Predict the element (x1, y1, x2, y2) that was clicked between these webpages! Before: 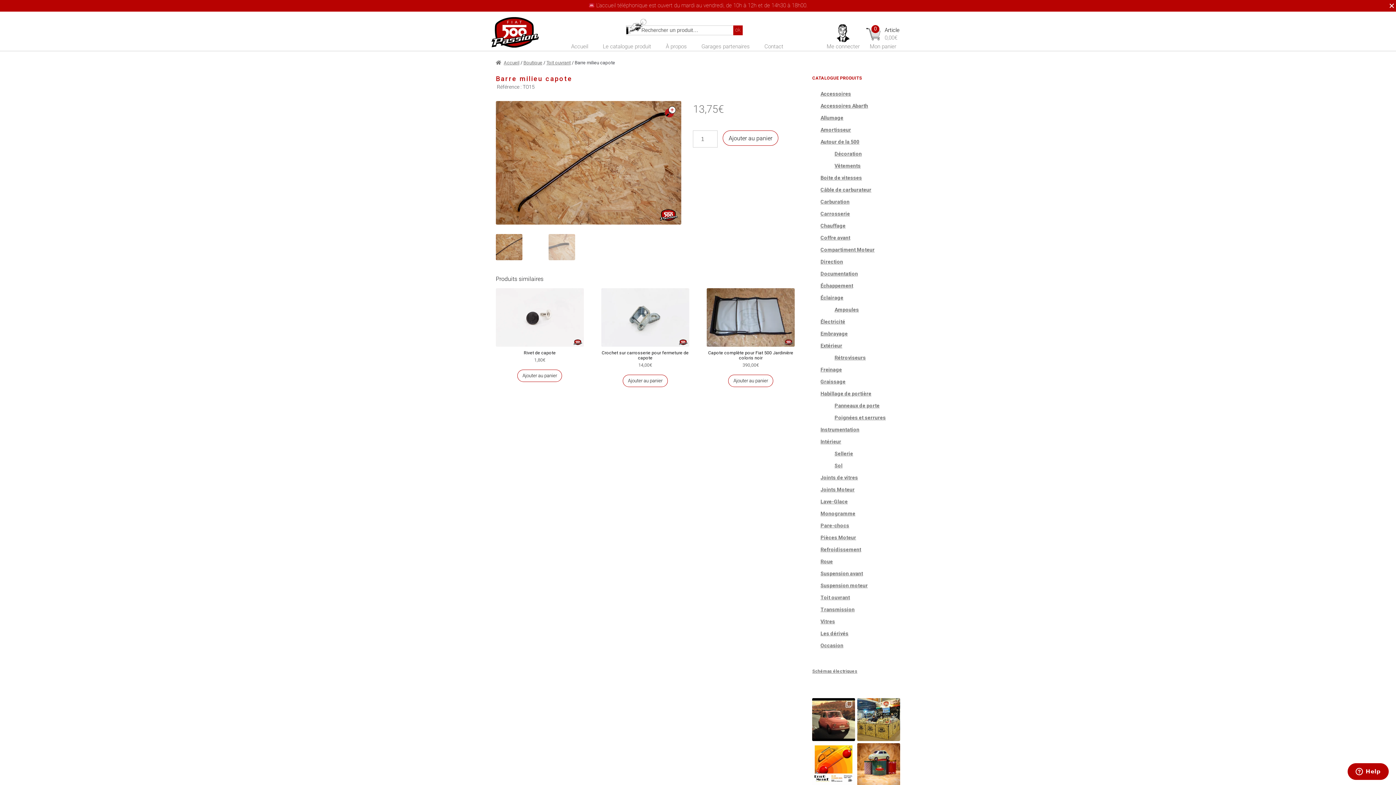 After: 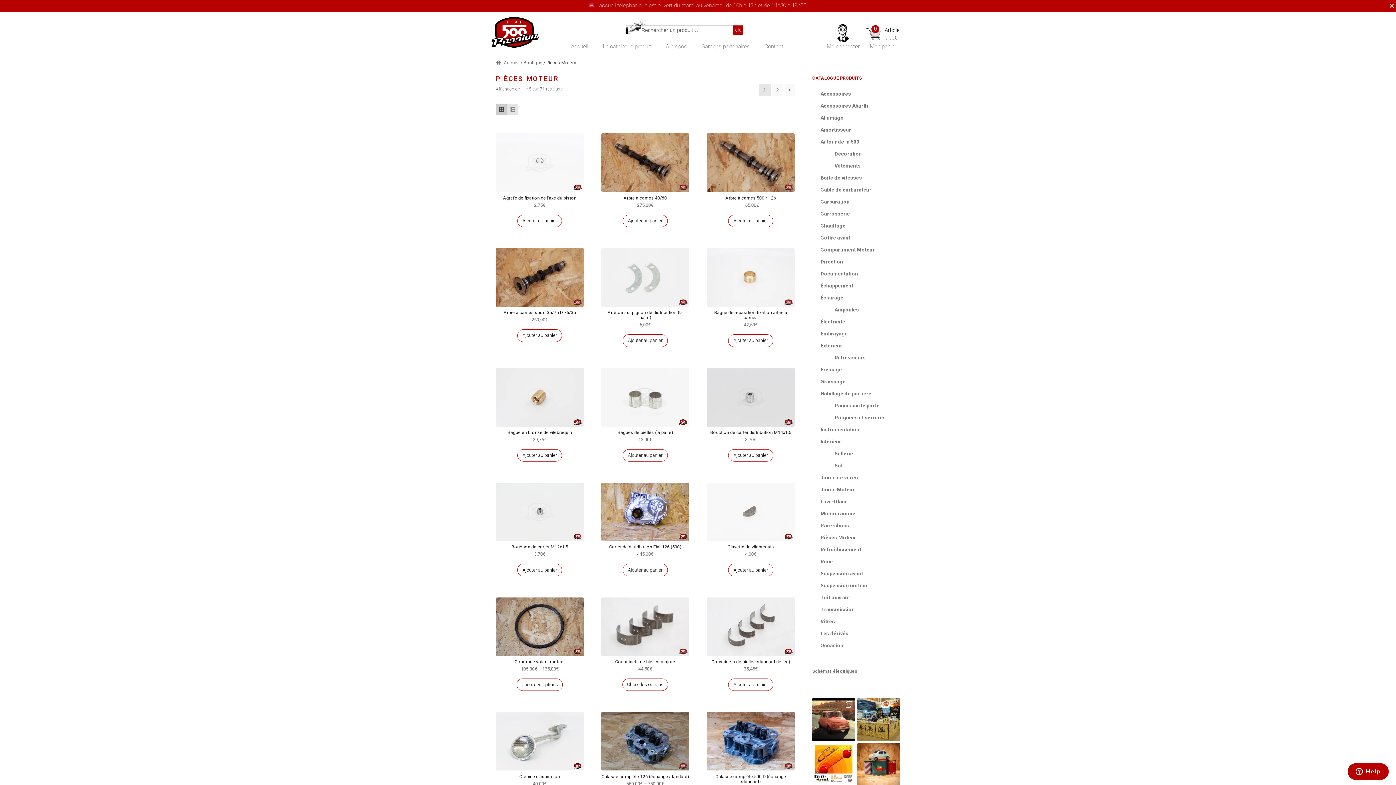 Action: label: Pièces Moteur bbox: (820, 534, 856, 540)